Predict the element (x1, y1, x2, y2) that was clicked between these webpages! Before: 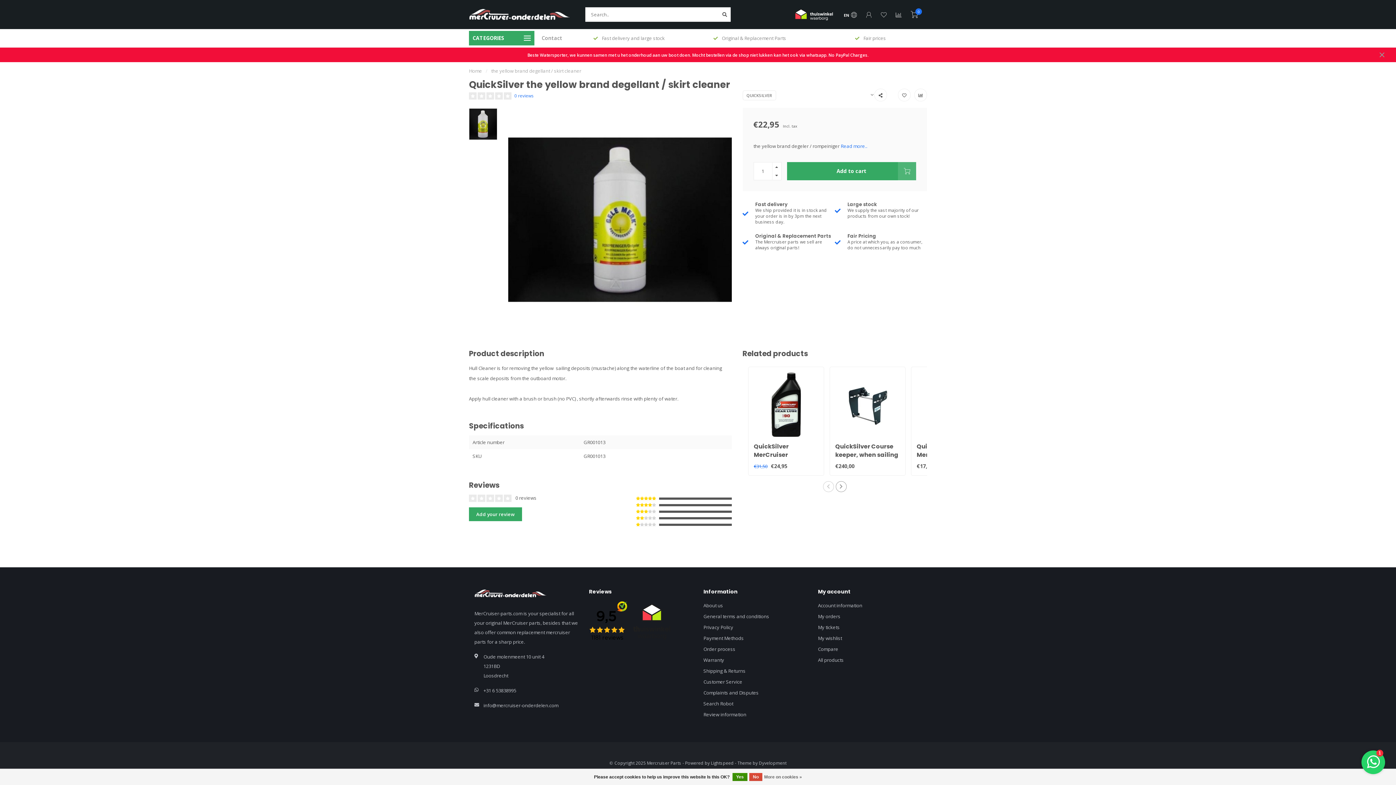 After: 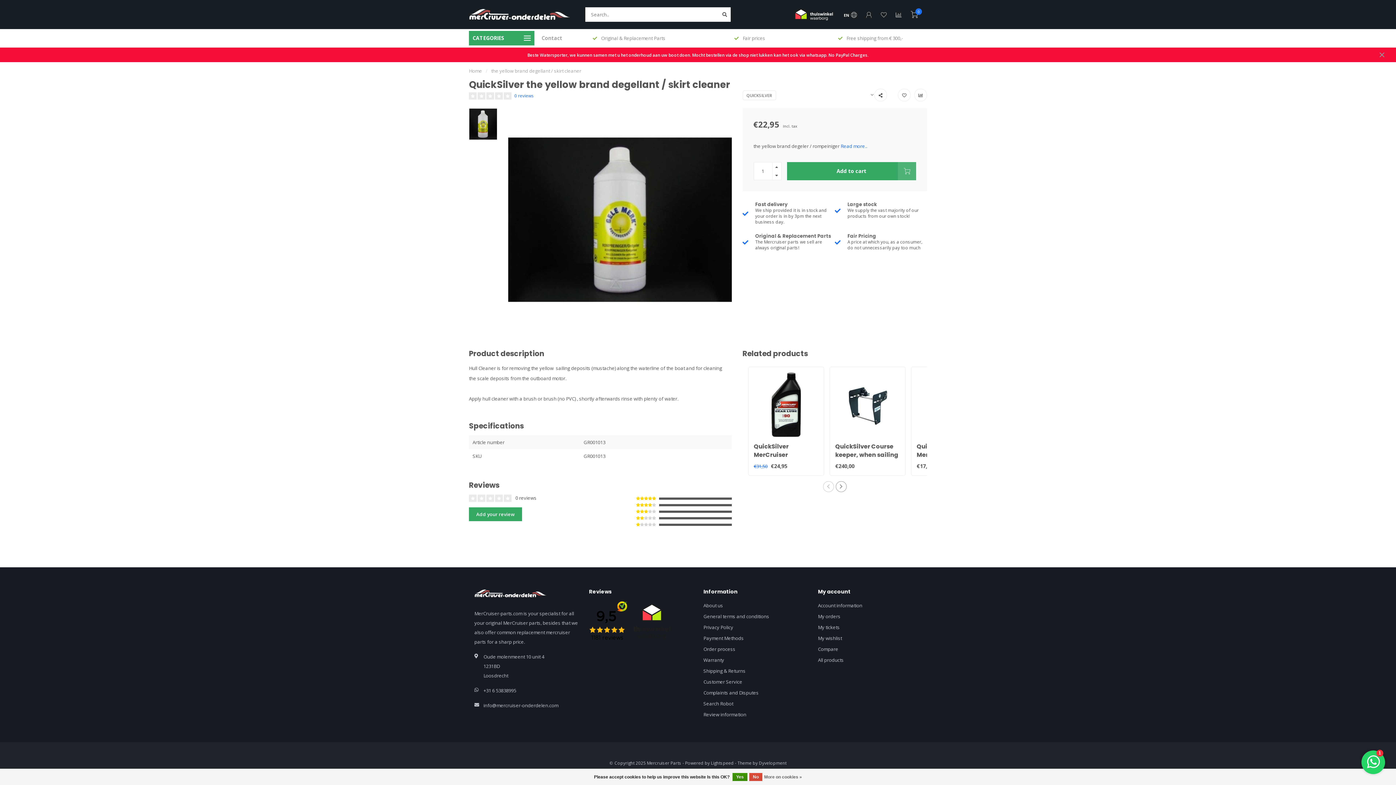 Action: label: 0 reviews bbox: (514, 92, 534, 98)